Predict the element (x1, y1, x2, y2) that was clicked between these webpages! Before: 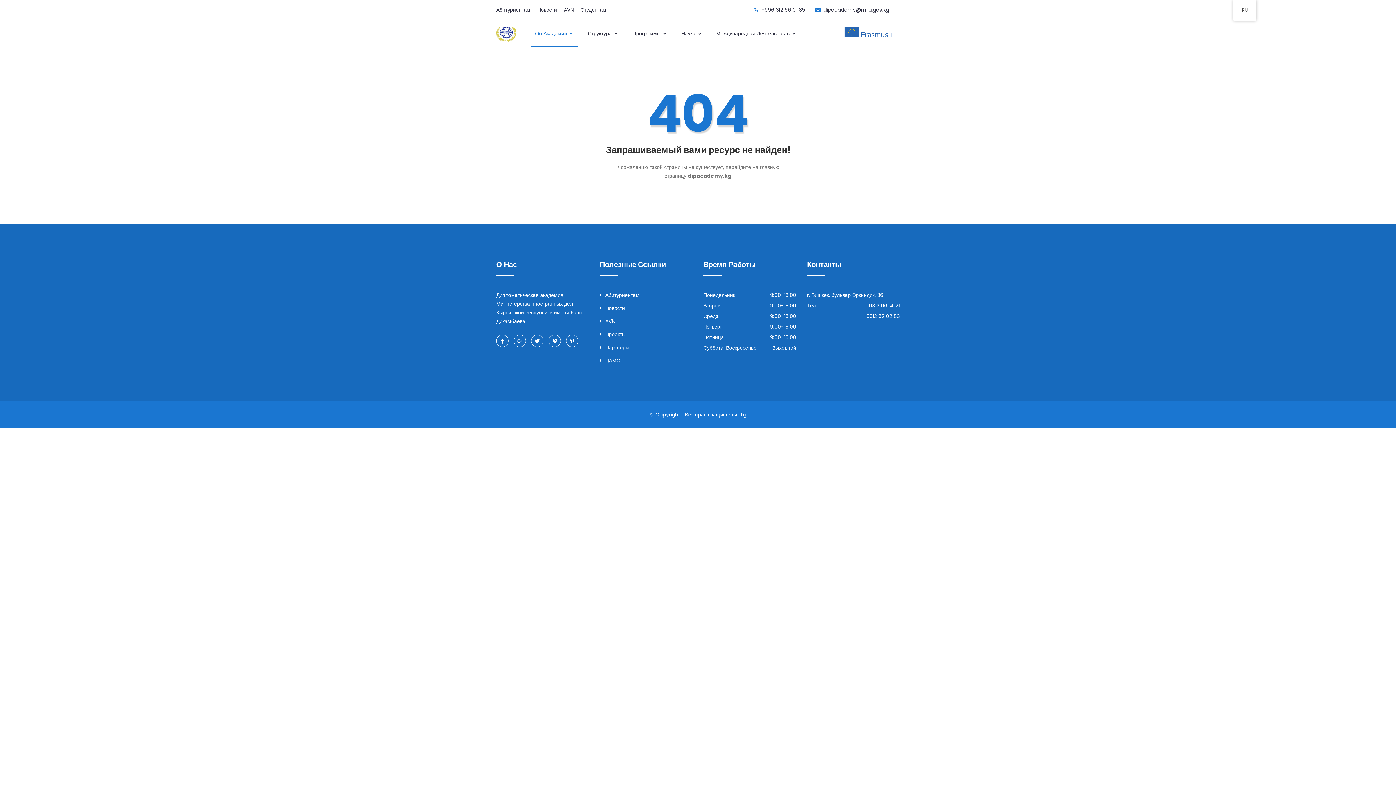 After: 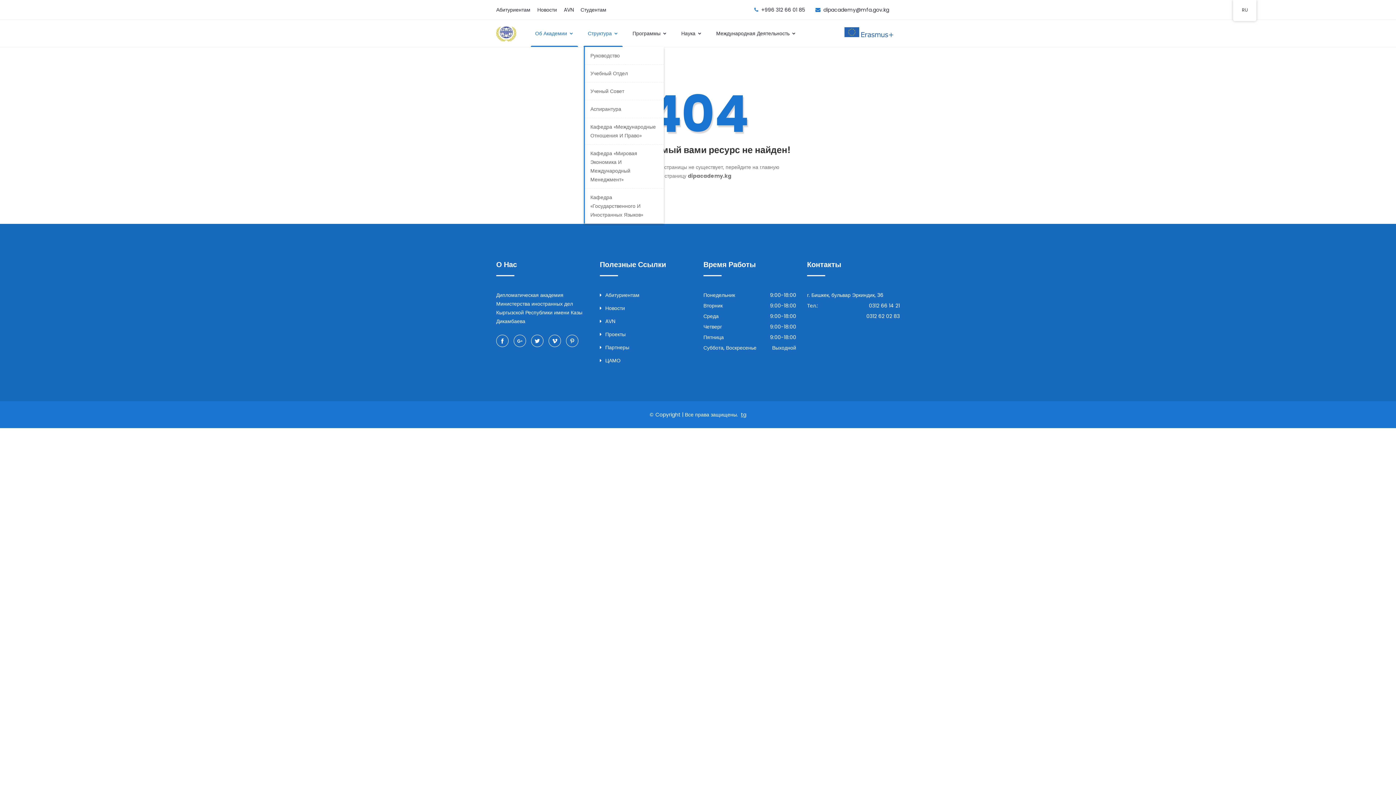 Action: label: Структура  bbox: (583, 20, 622, 46)